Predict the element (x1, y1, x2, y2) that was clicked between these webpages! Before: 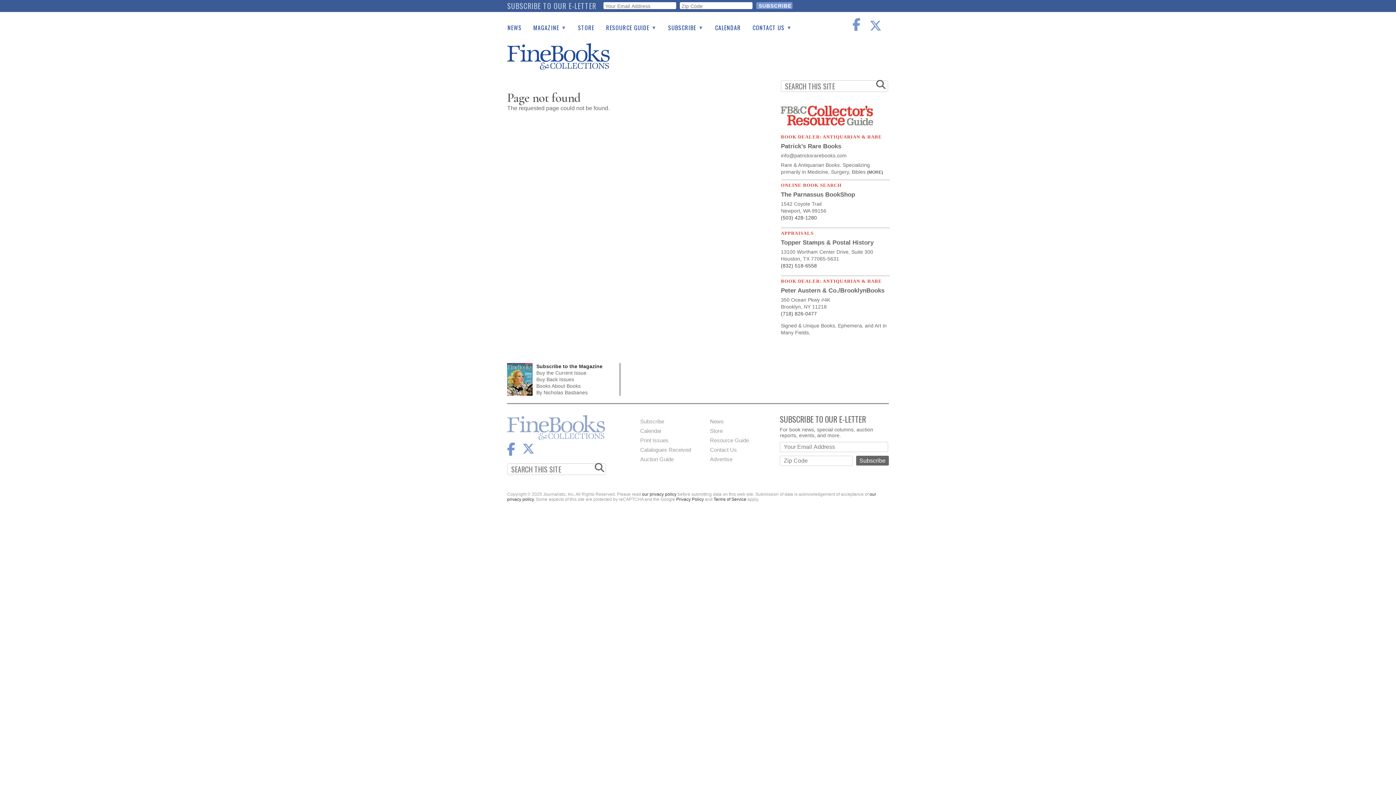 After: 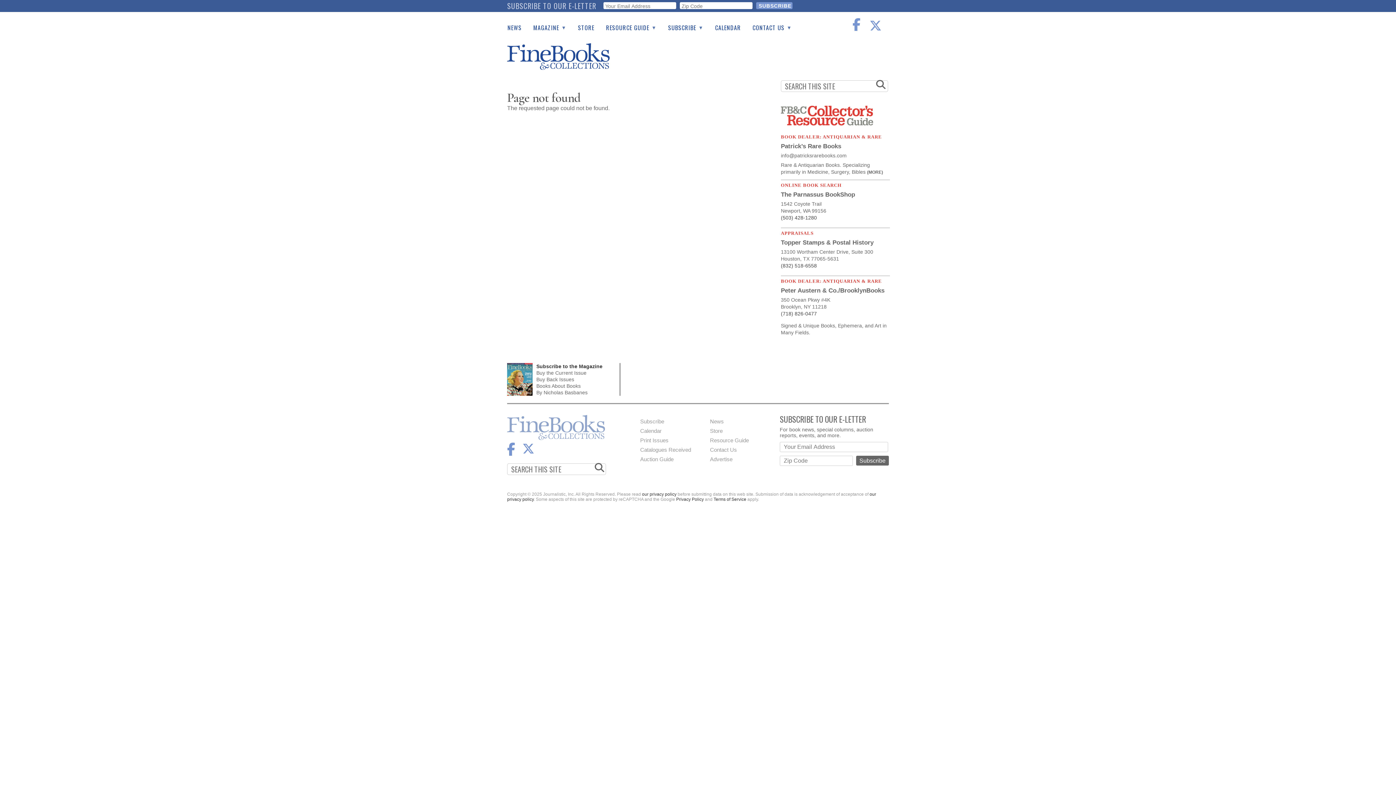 Action: bbox: (507, 112, 766, 352)